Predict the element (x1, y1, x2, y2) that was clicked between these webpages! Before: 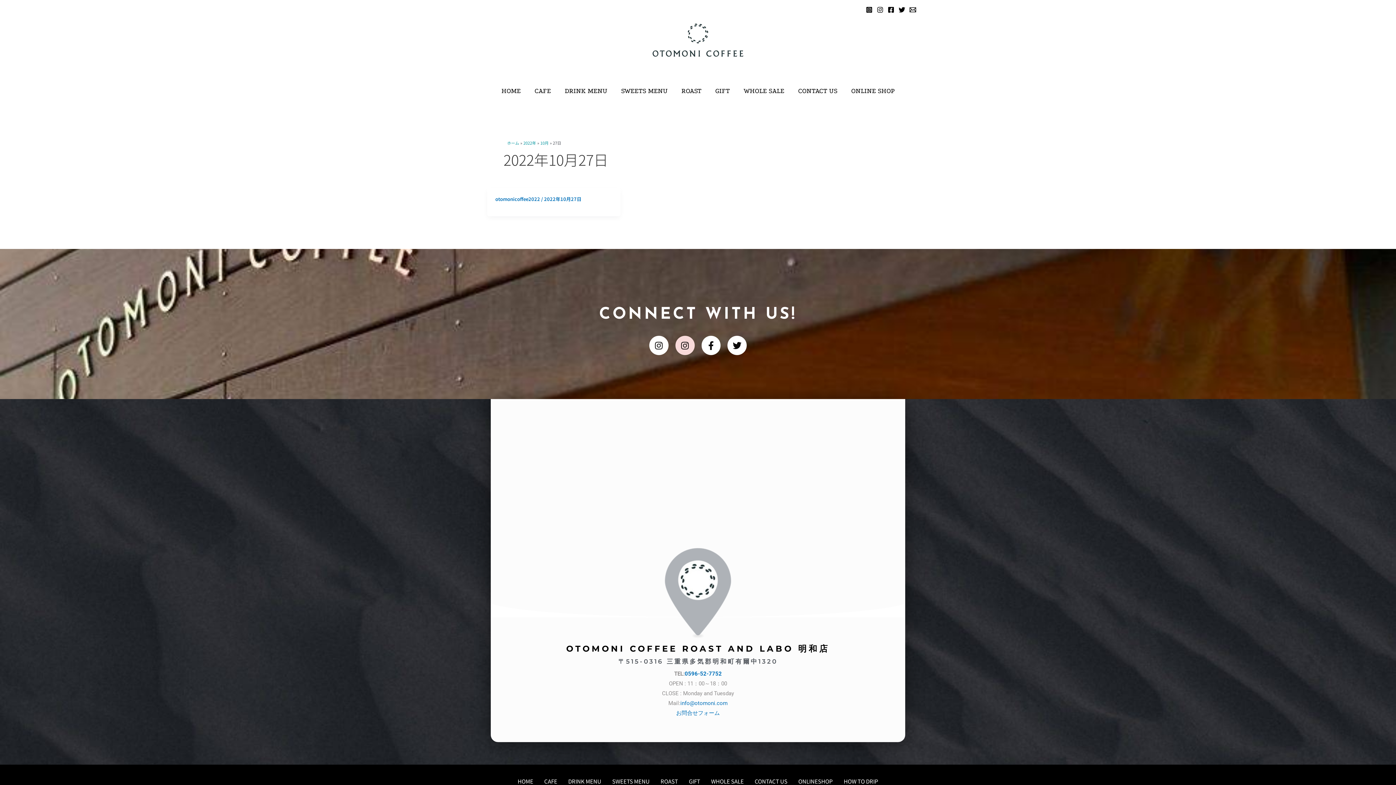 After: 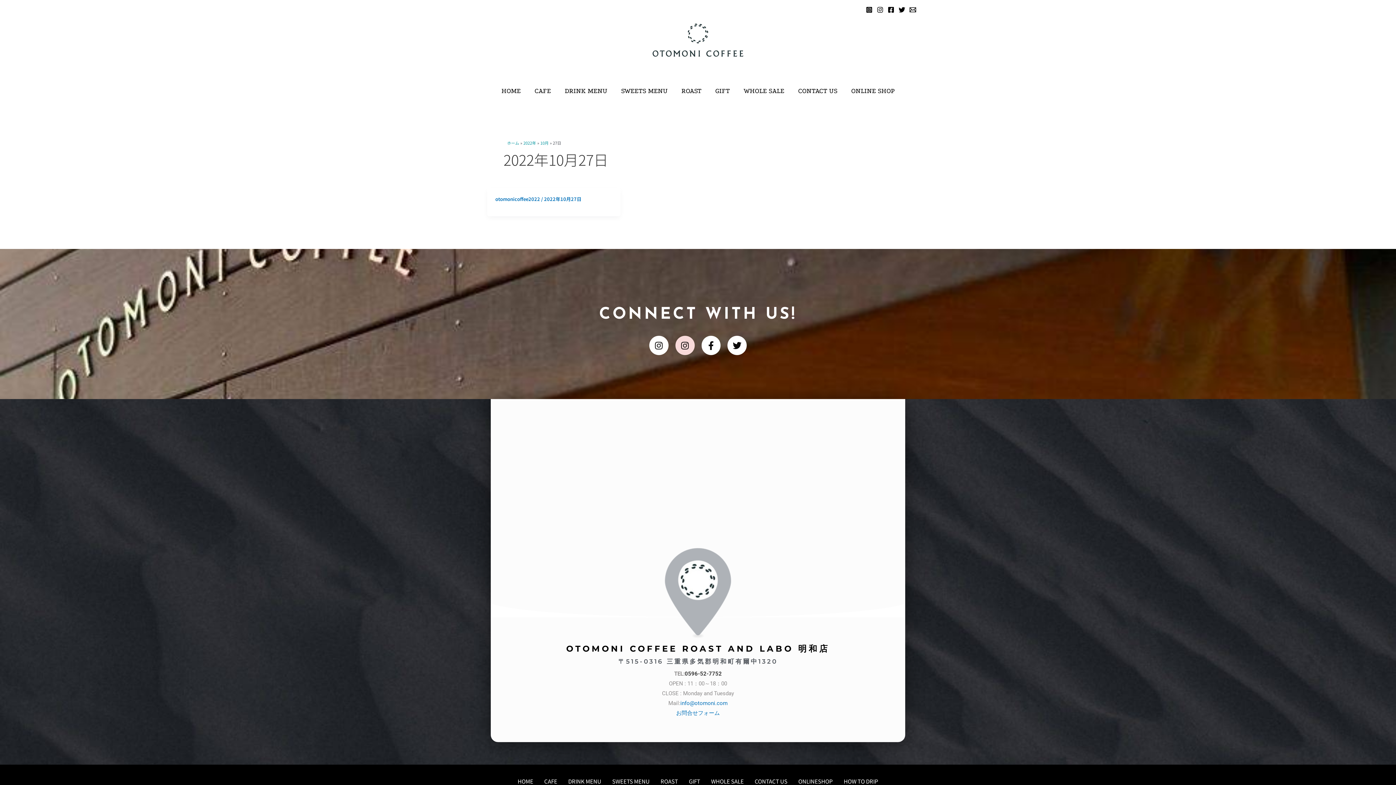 Action: bbox: (684, 670, 722, 677) label: 0596-52-7752